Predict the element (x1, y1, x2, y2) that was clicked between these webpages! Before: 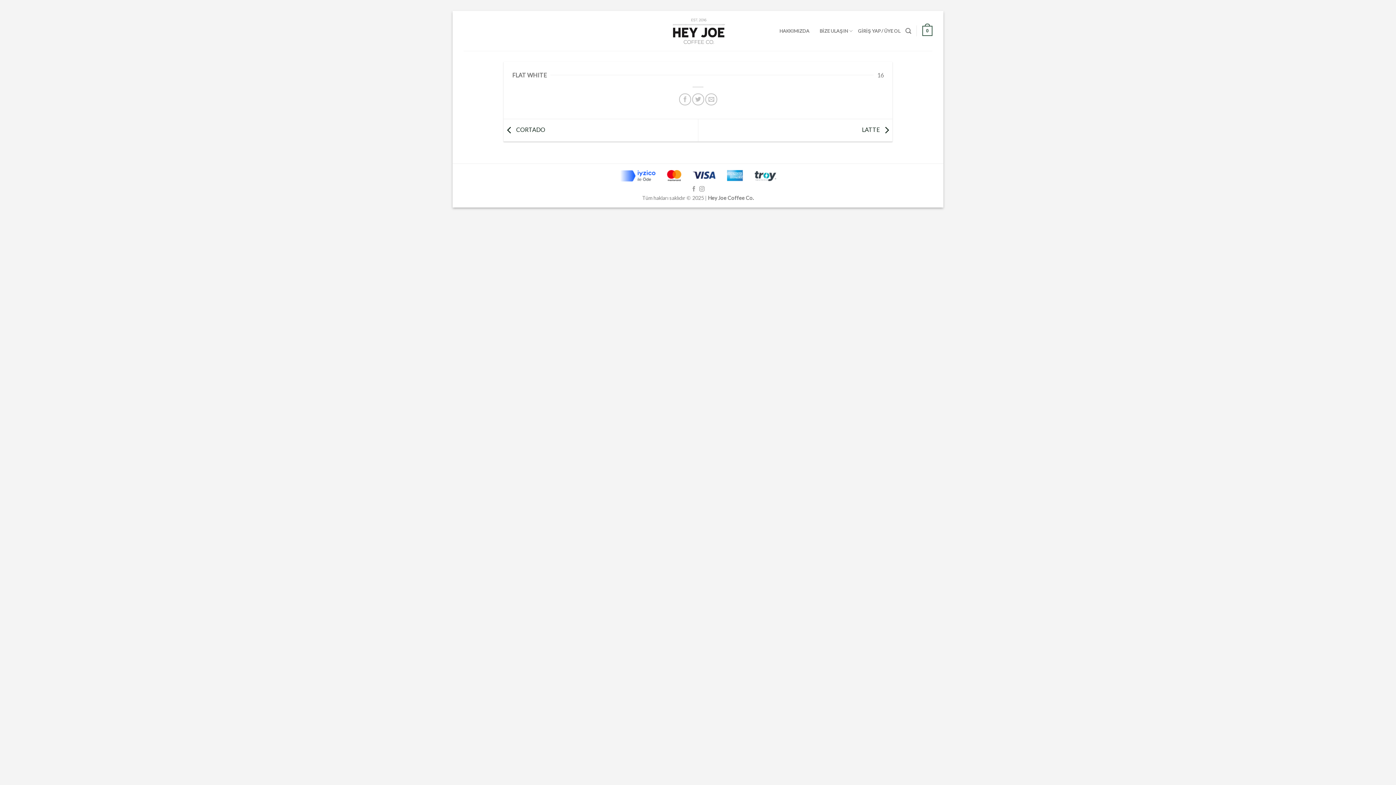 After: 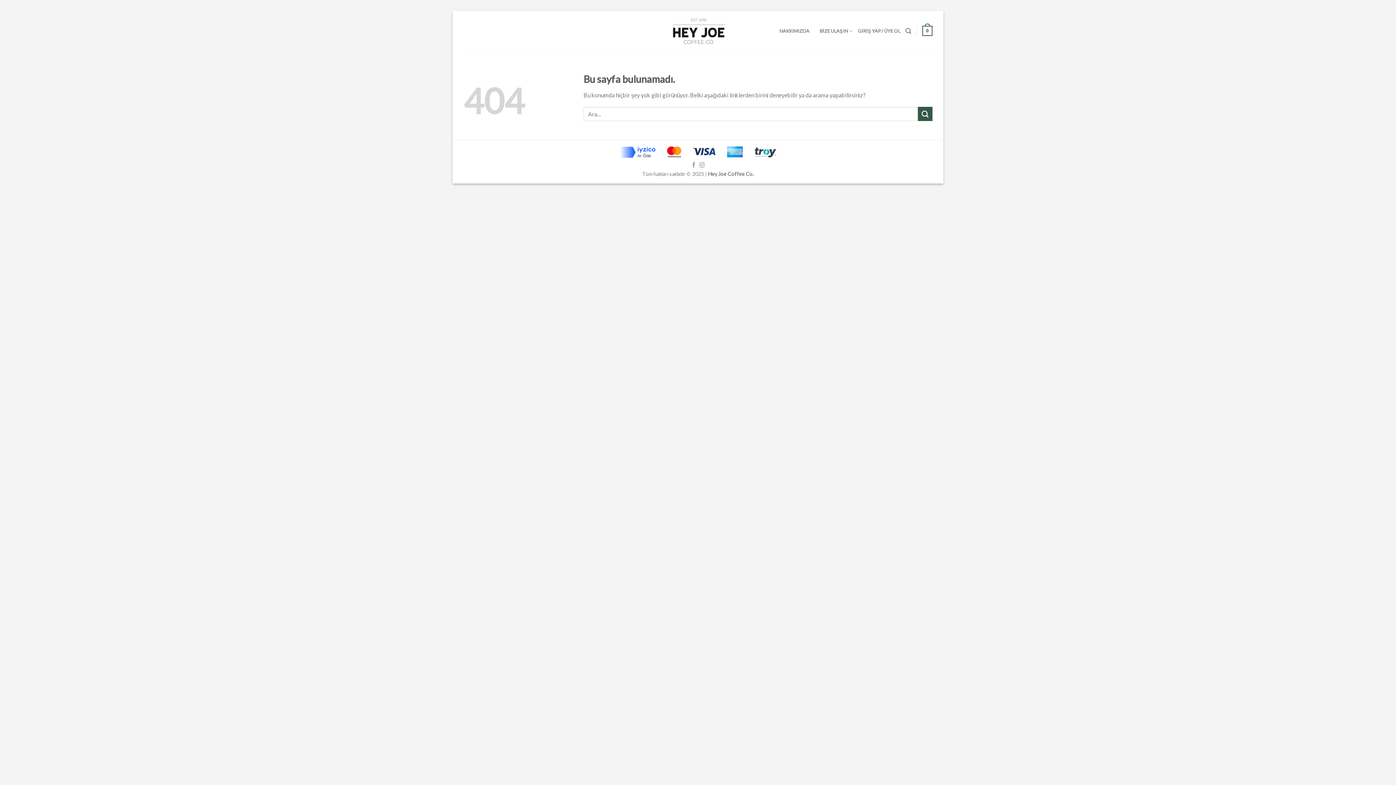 Action: label: BİZE ULAŞIN bbox: (819, 23, 853, 38)